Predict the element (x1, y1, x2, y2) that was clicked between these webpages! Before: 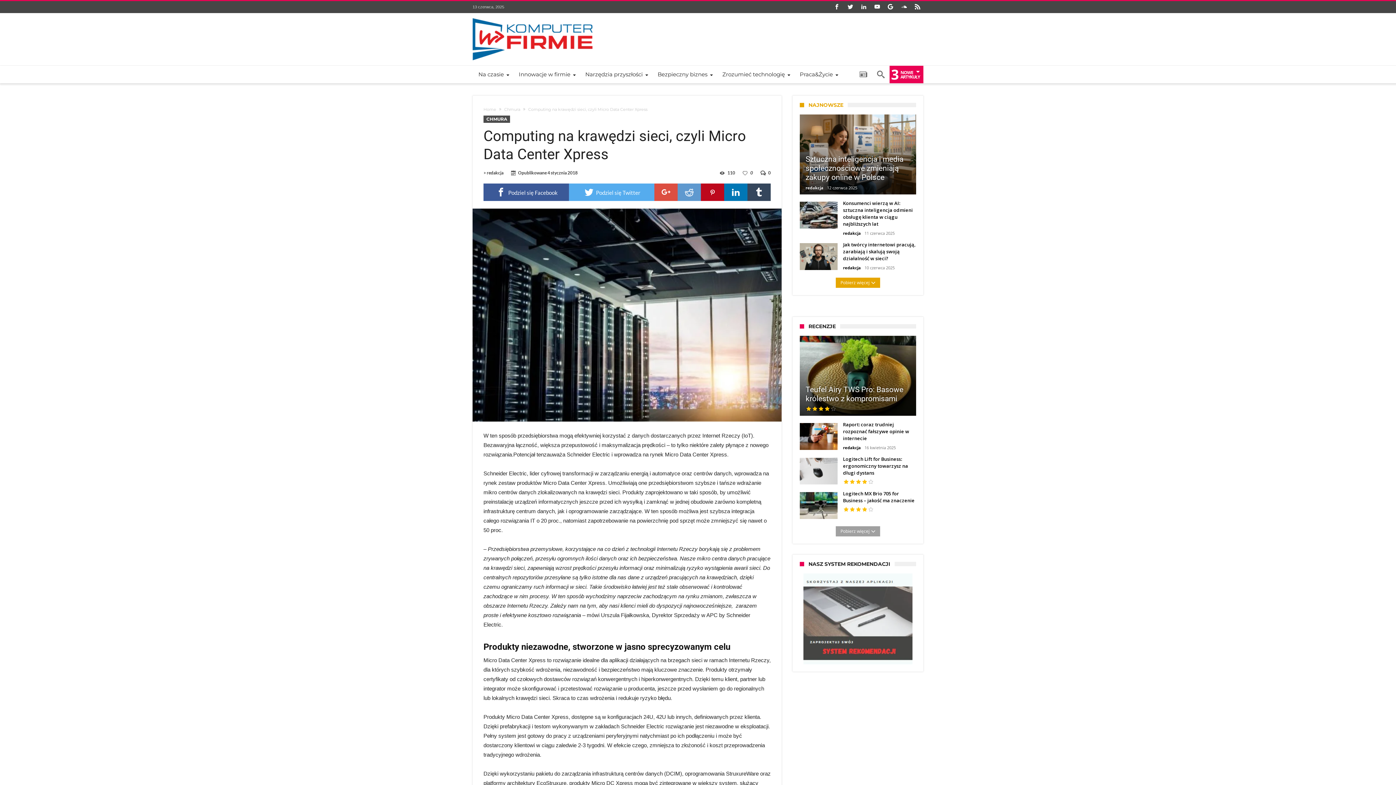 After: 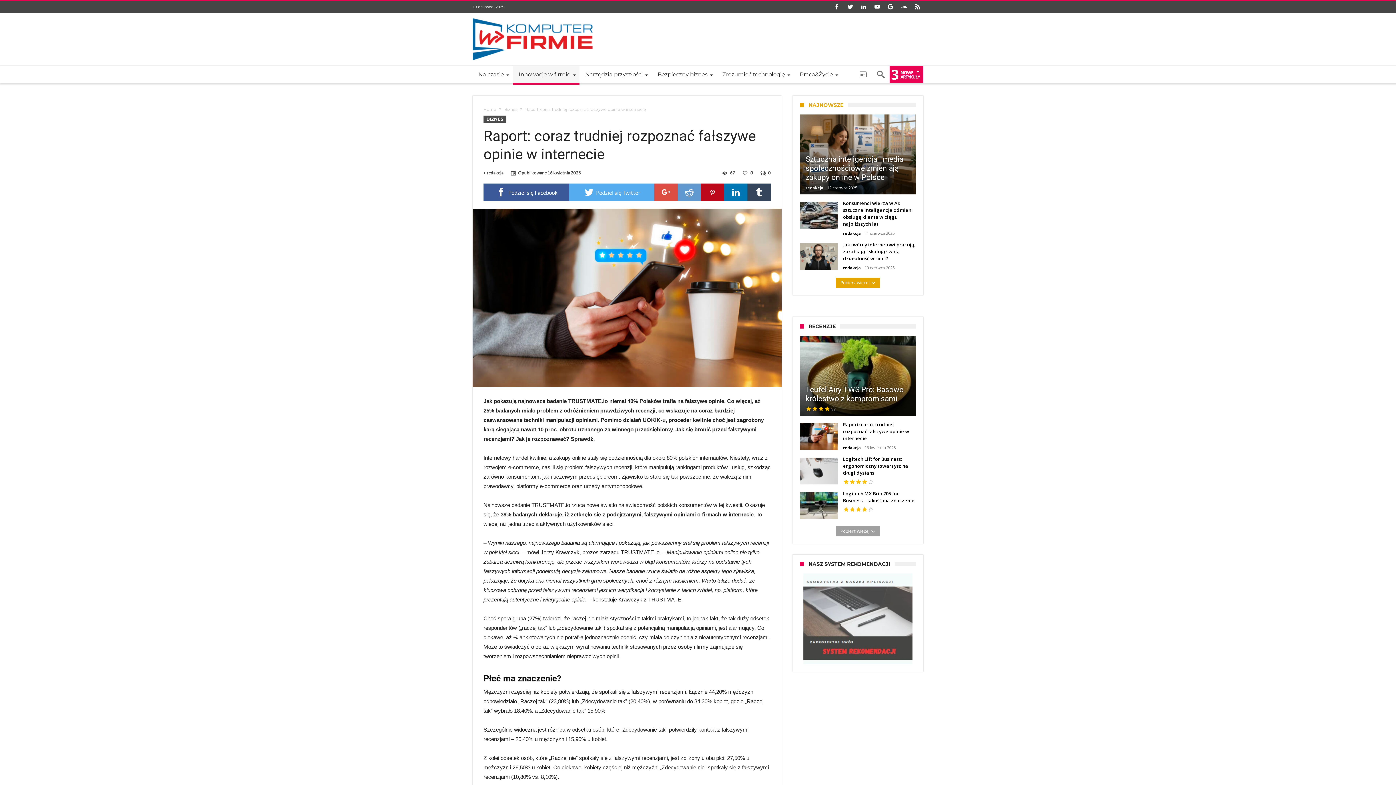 Action: bbox: (800, 420, 837, 426)